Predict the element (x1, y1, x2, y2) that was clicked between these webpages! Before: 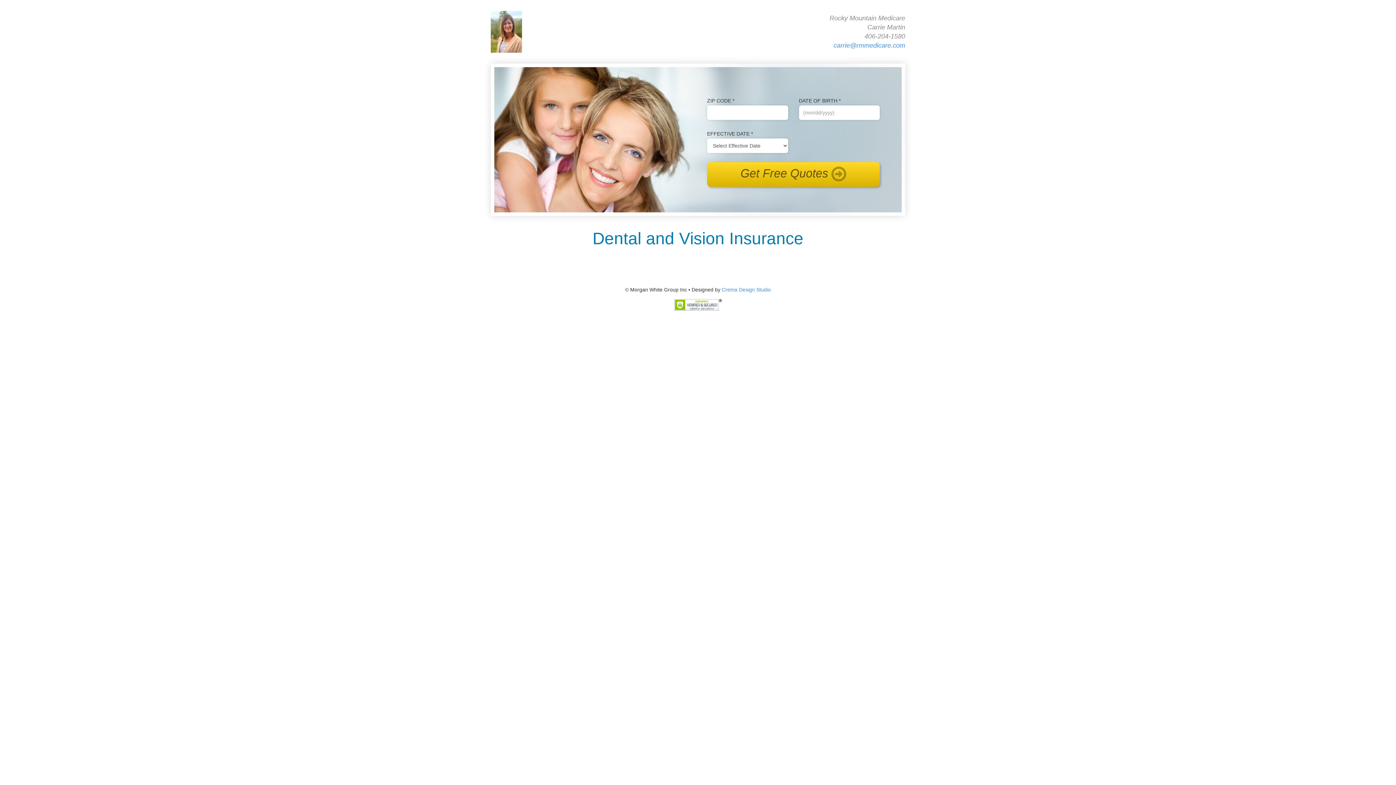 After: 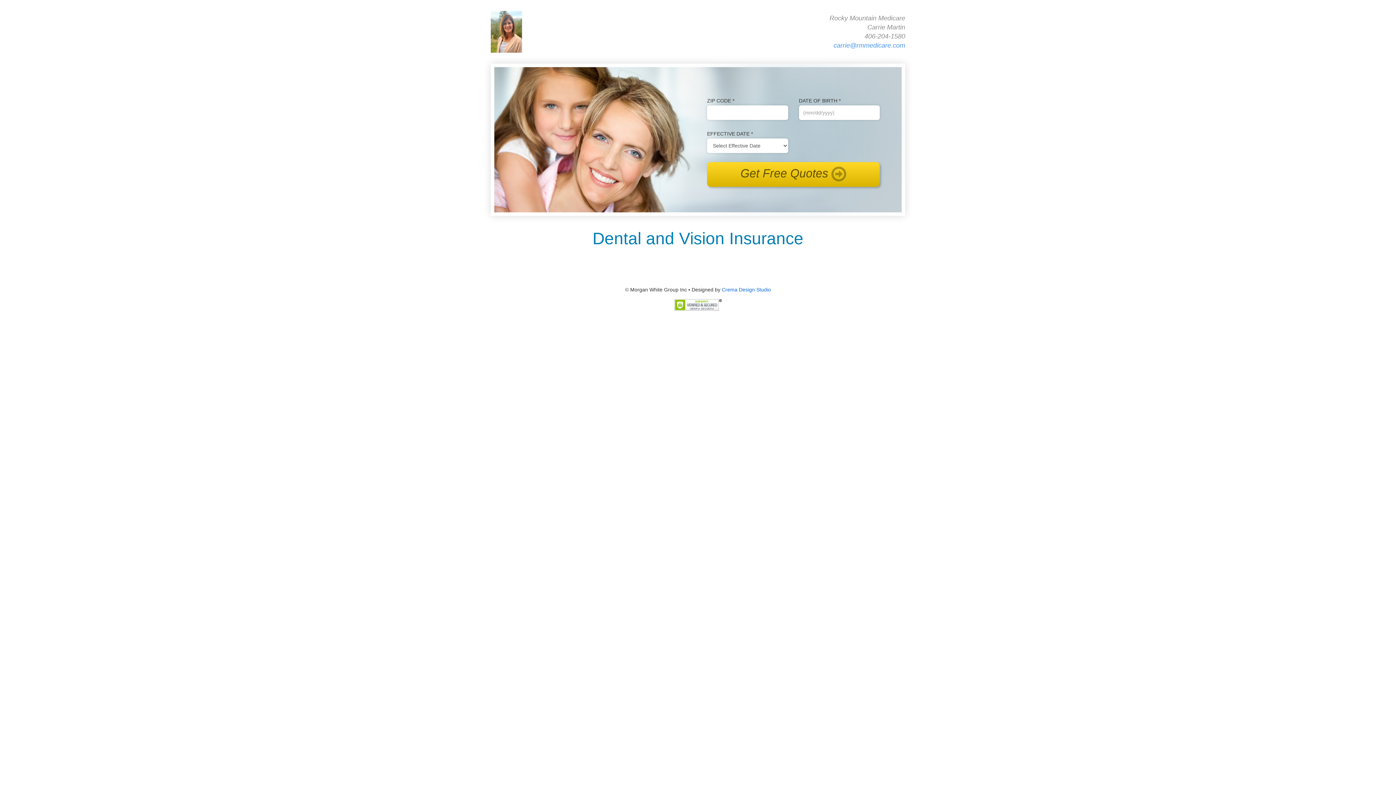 Action: label: Crema Design Studio bbox: (722, 286, 771, 292)